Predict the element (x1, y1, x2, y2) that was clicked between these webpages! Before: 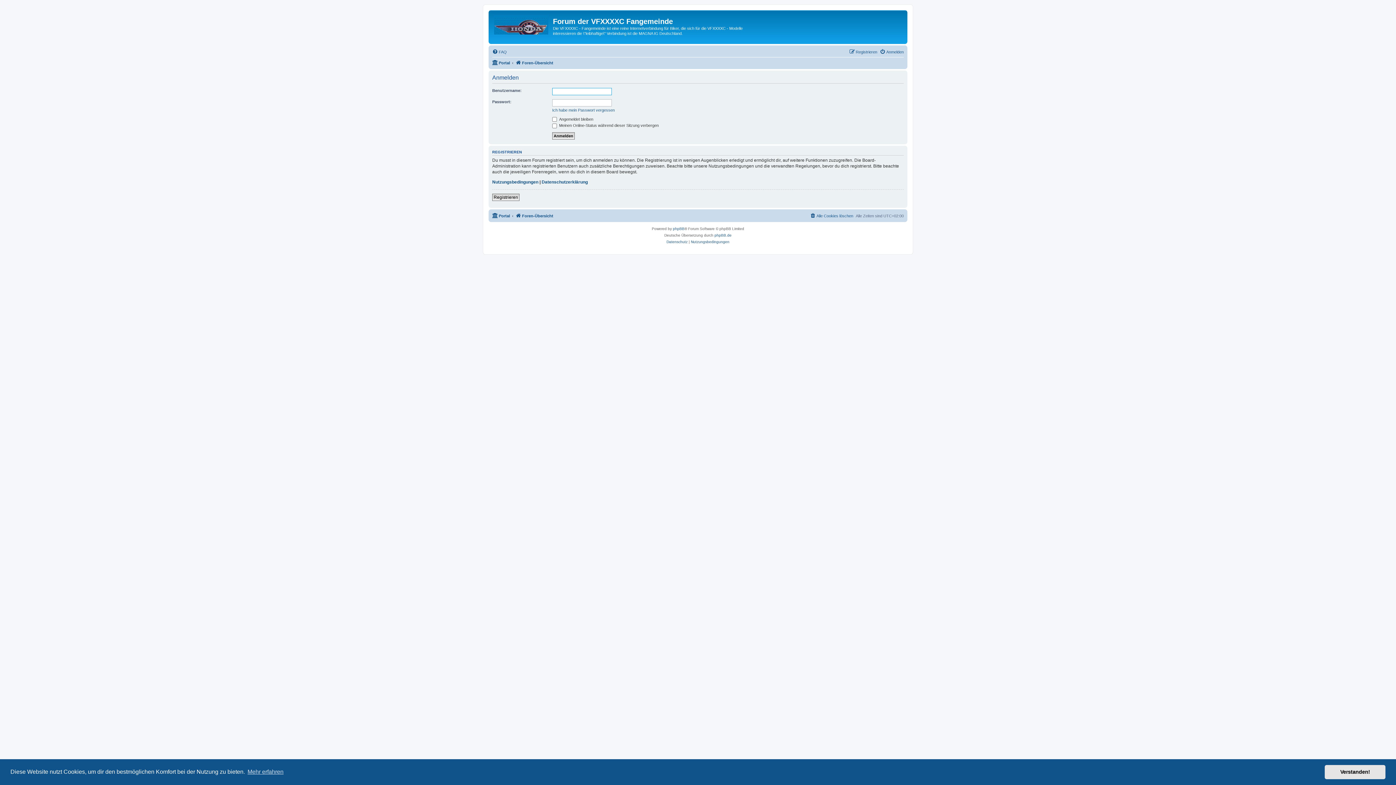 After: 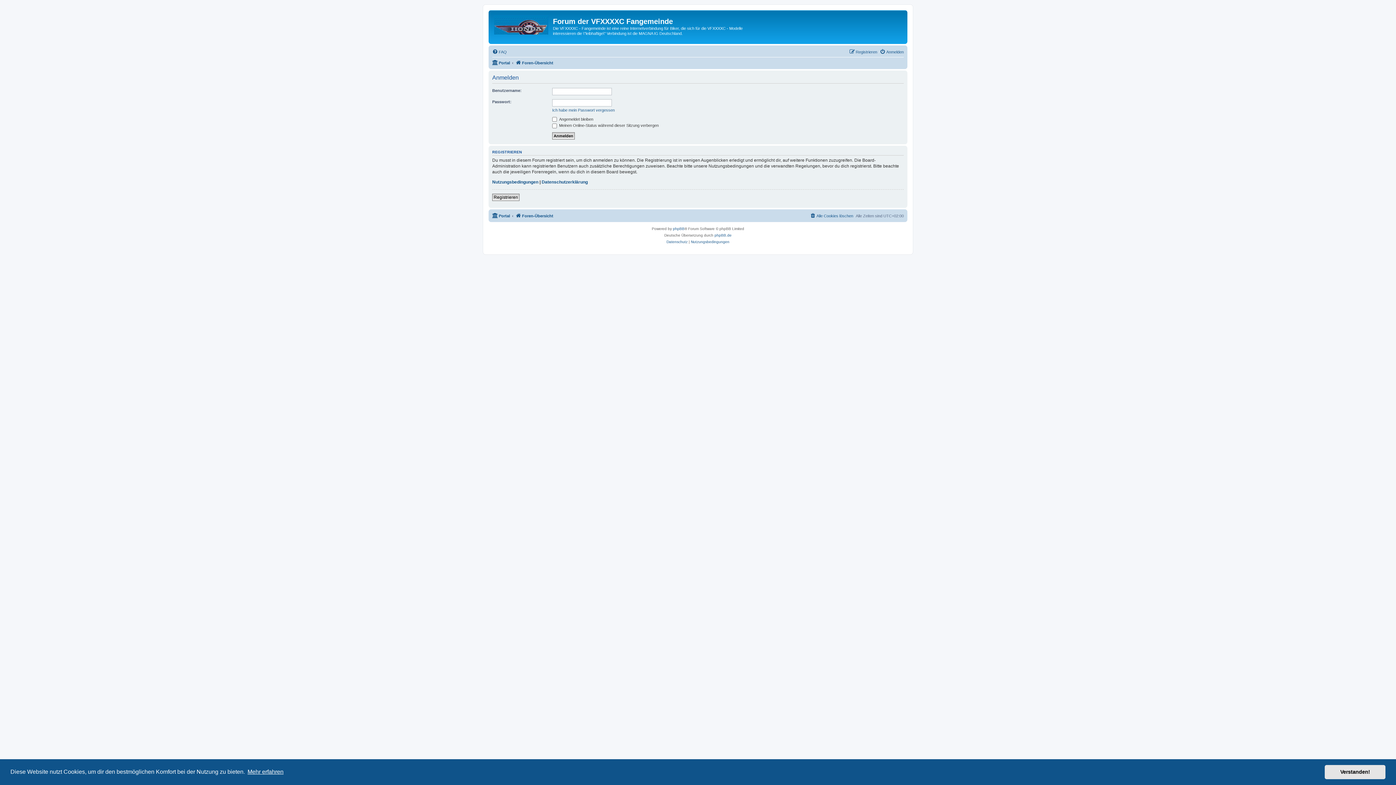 Action: label: learn more about cookies bbox: (246, 766, 284, 777)